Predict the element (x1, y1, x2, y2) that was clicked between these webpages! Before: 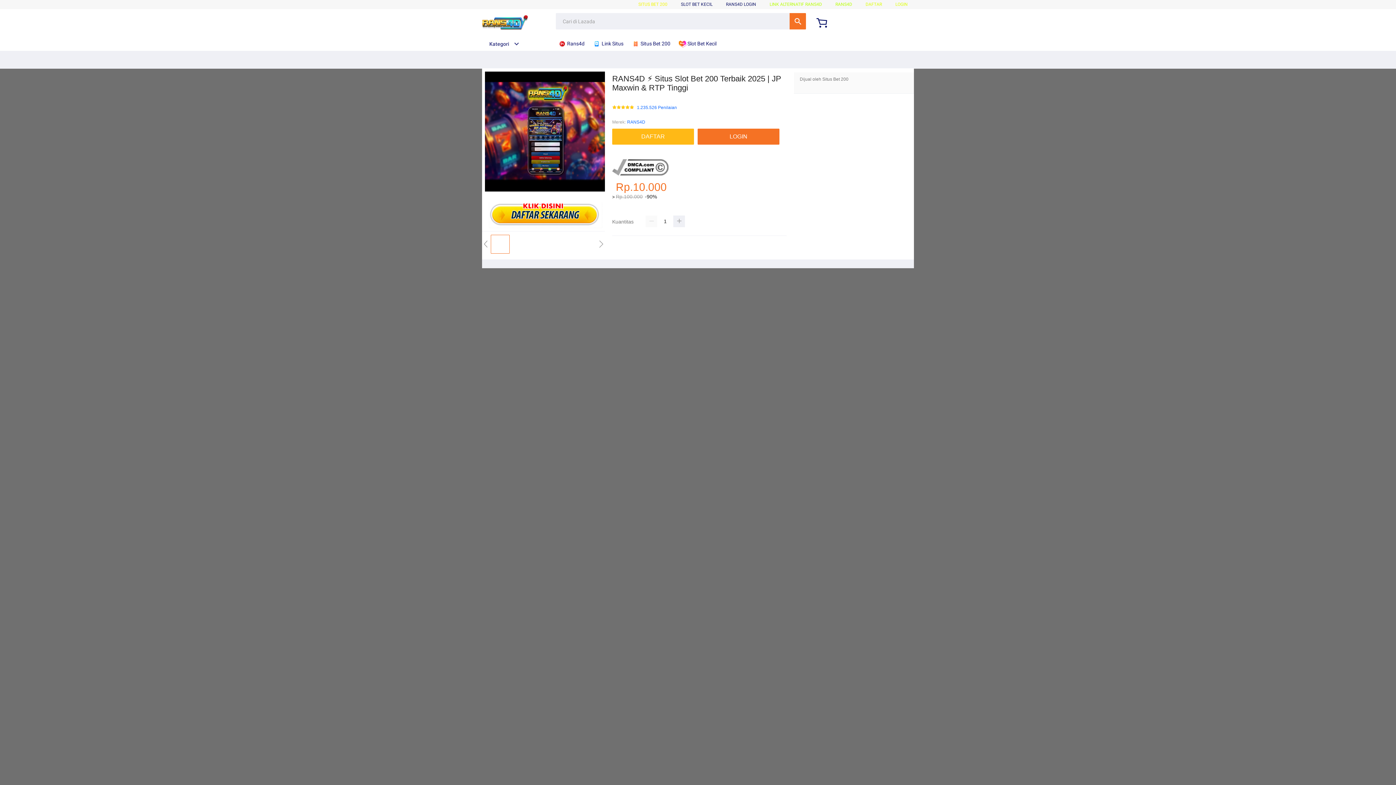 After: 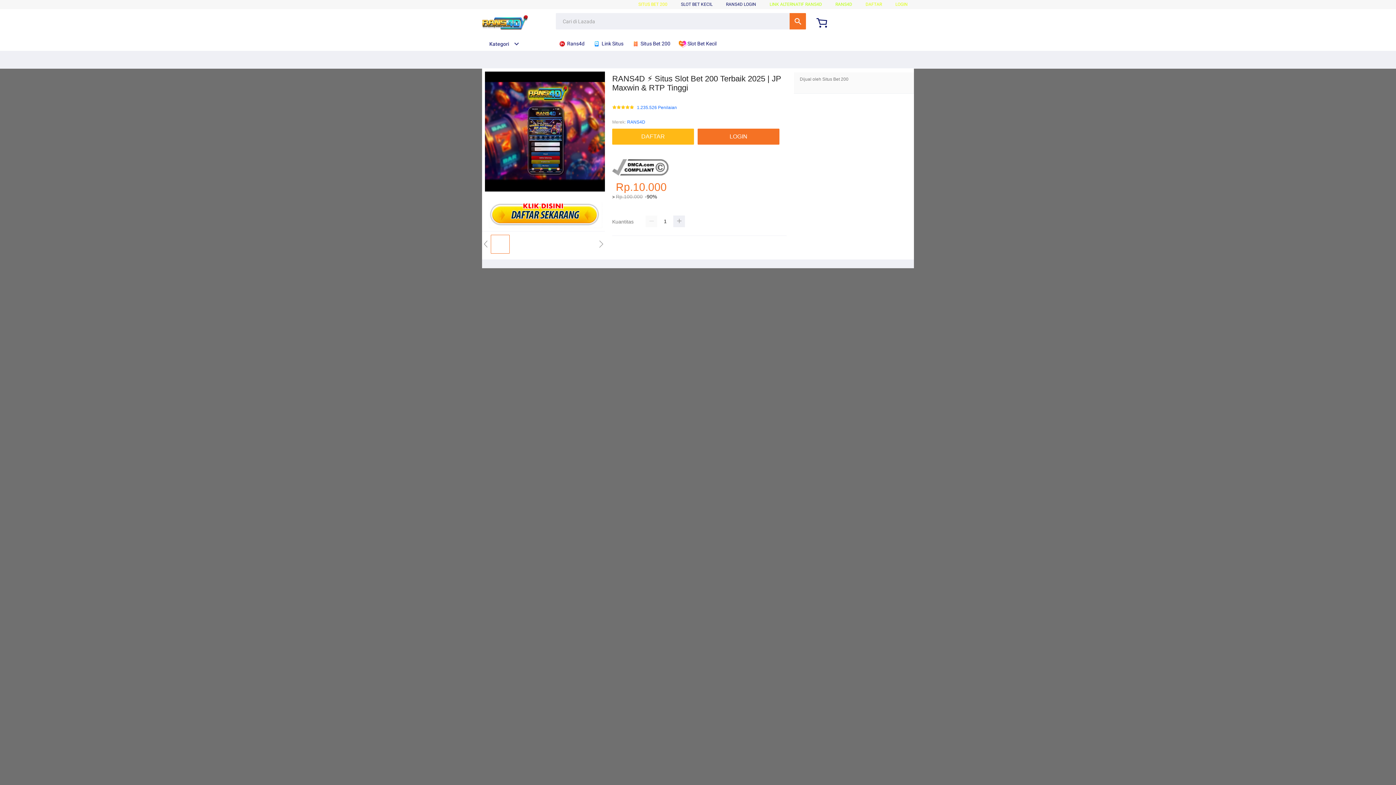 Action: label: RANS4D LOGIN bbox: (726, 1, 756, 6)